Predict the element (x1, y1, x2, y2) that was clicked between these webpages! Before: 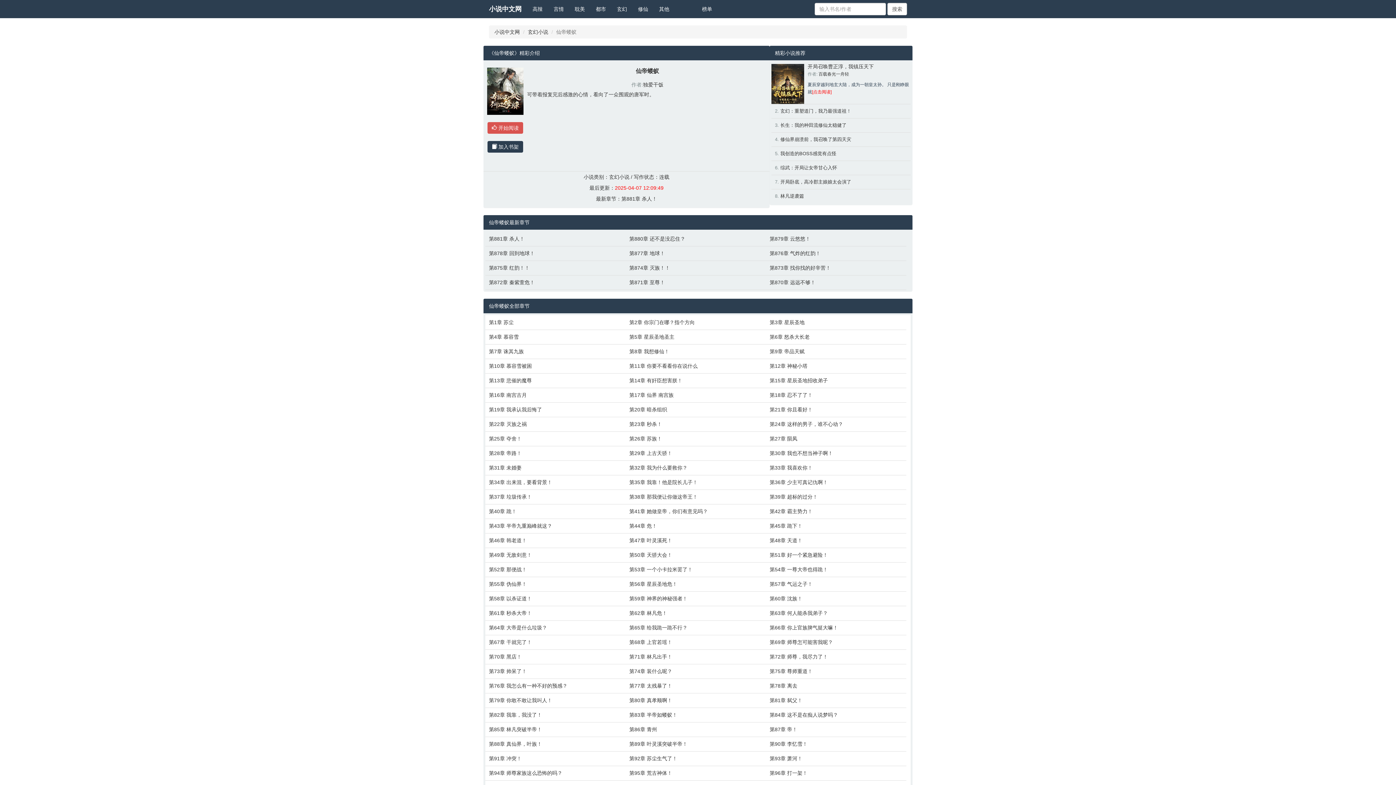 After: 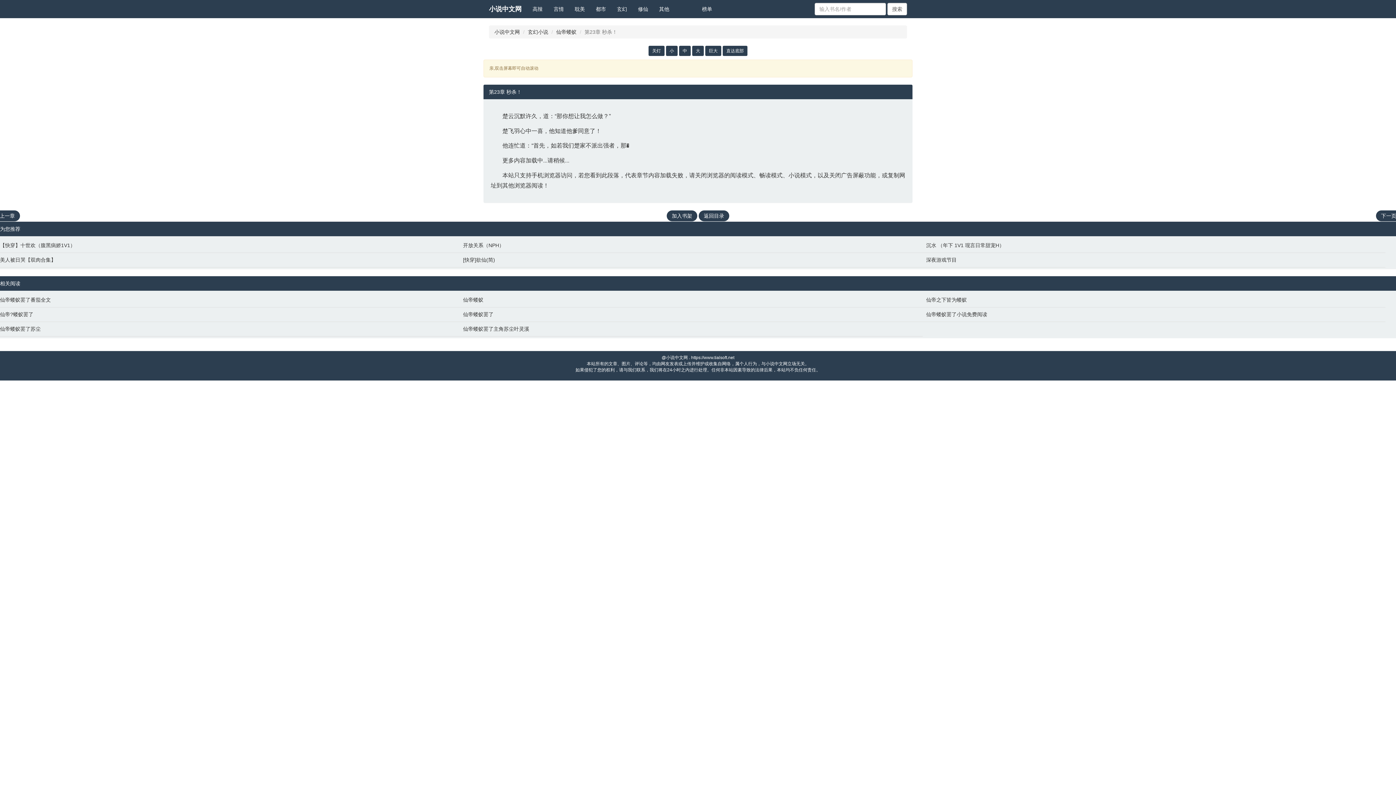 Action: label: 第23章 秒杀！ bbox: (629, 420, 762, 428)